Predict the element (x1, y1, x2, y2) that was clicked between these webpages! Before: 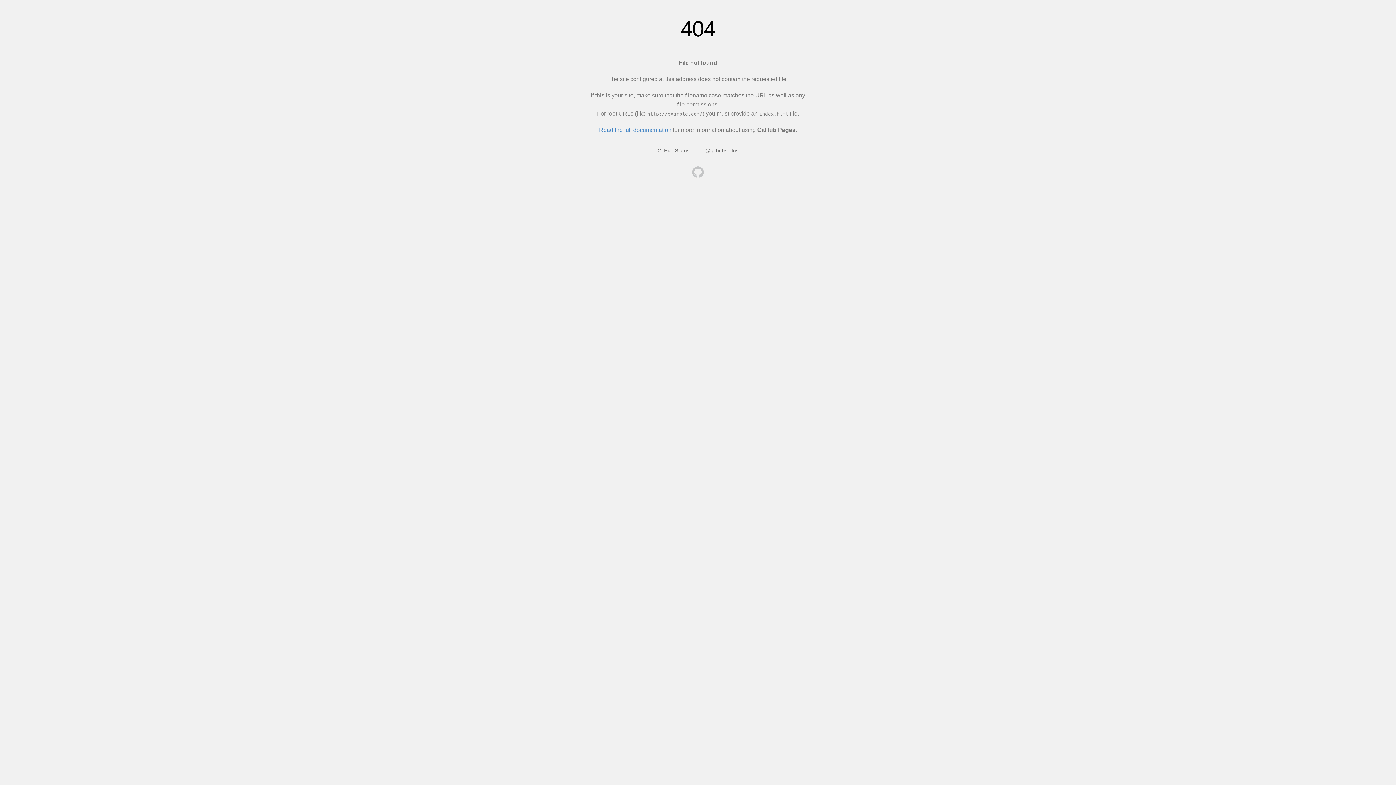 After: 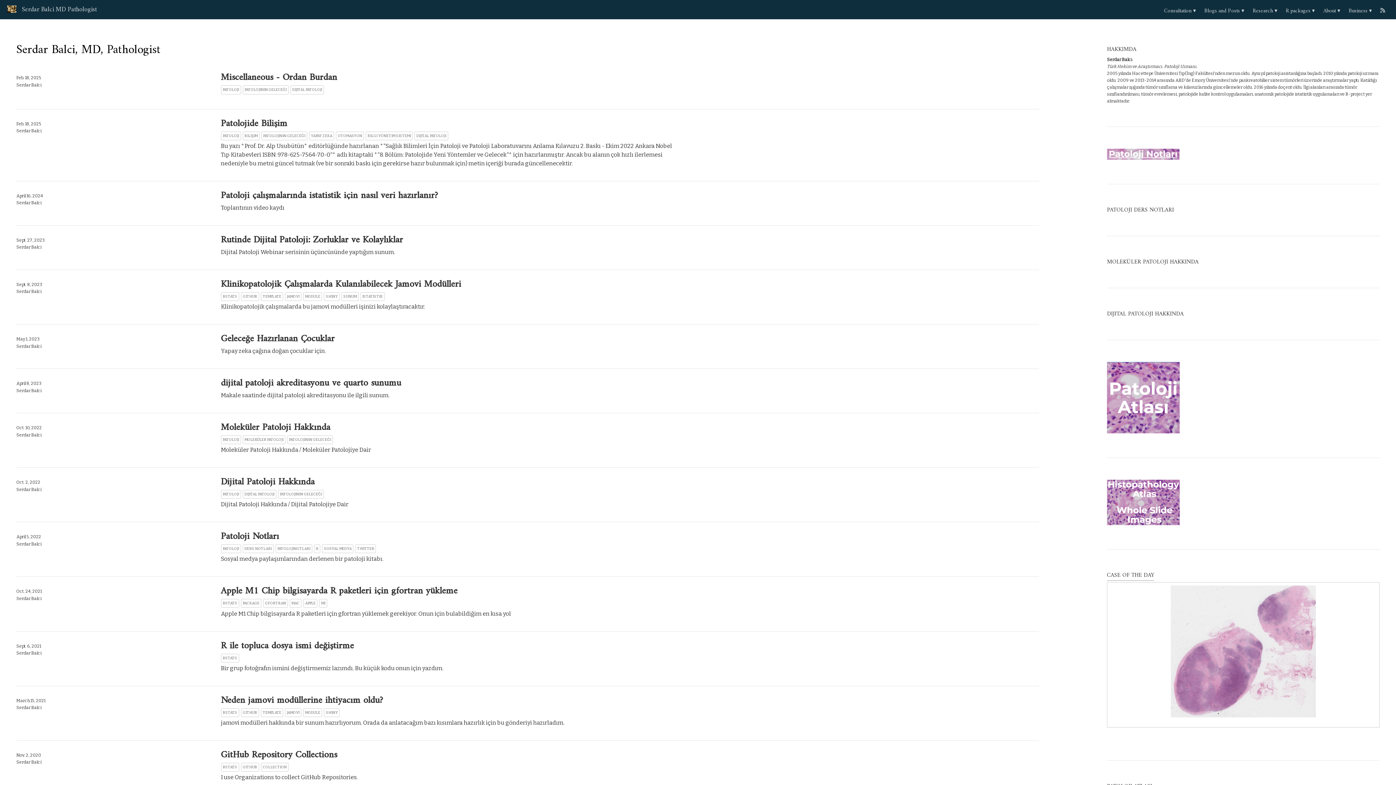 Action: bbox: (692, 166, 704, 179)